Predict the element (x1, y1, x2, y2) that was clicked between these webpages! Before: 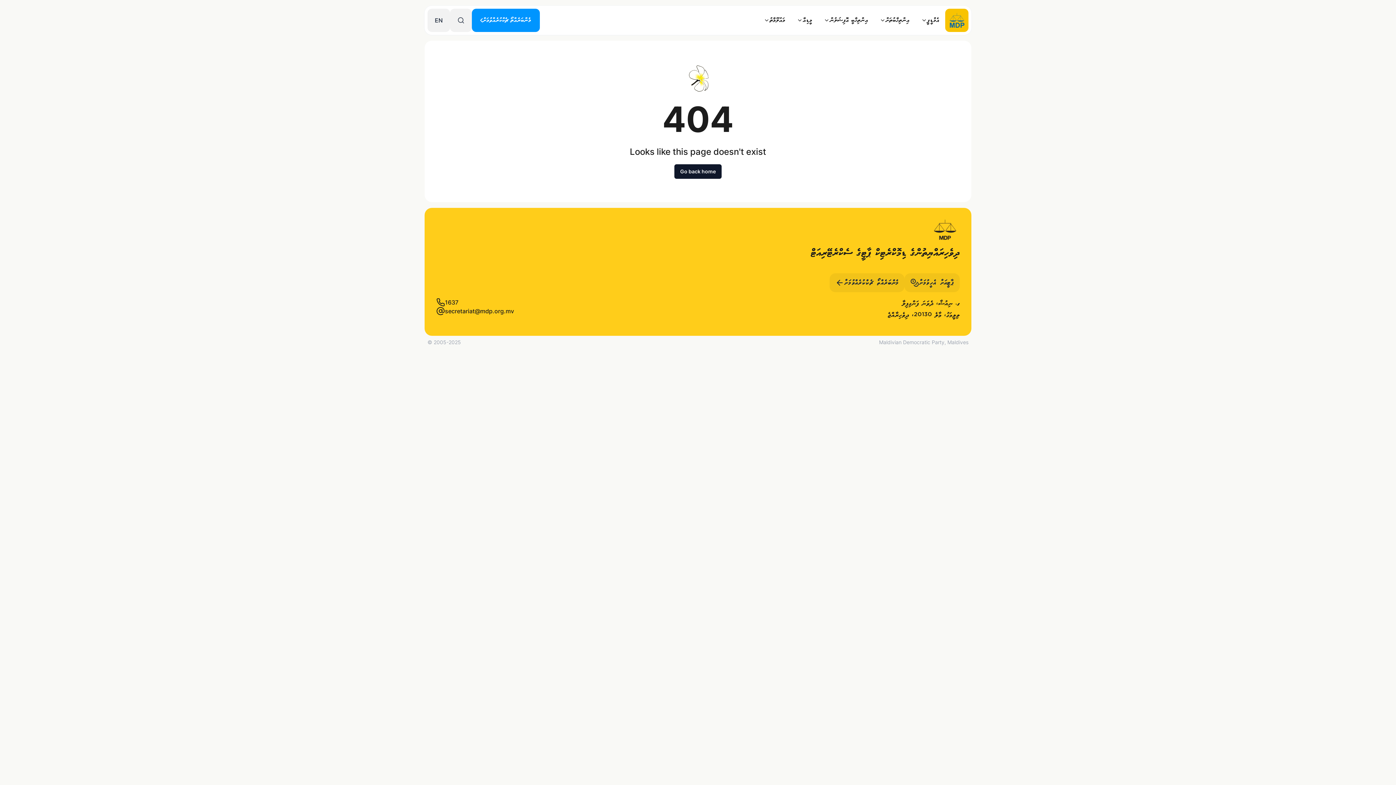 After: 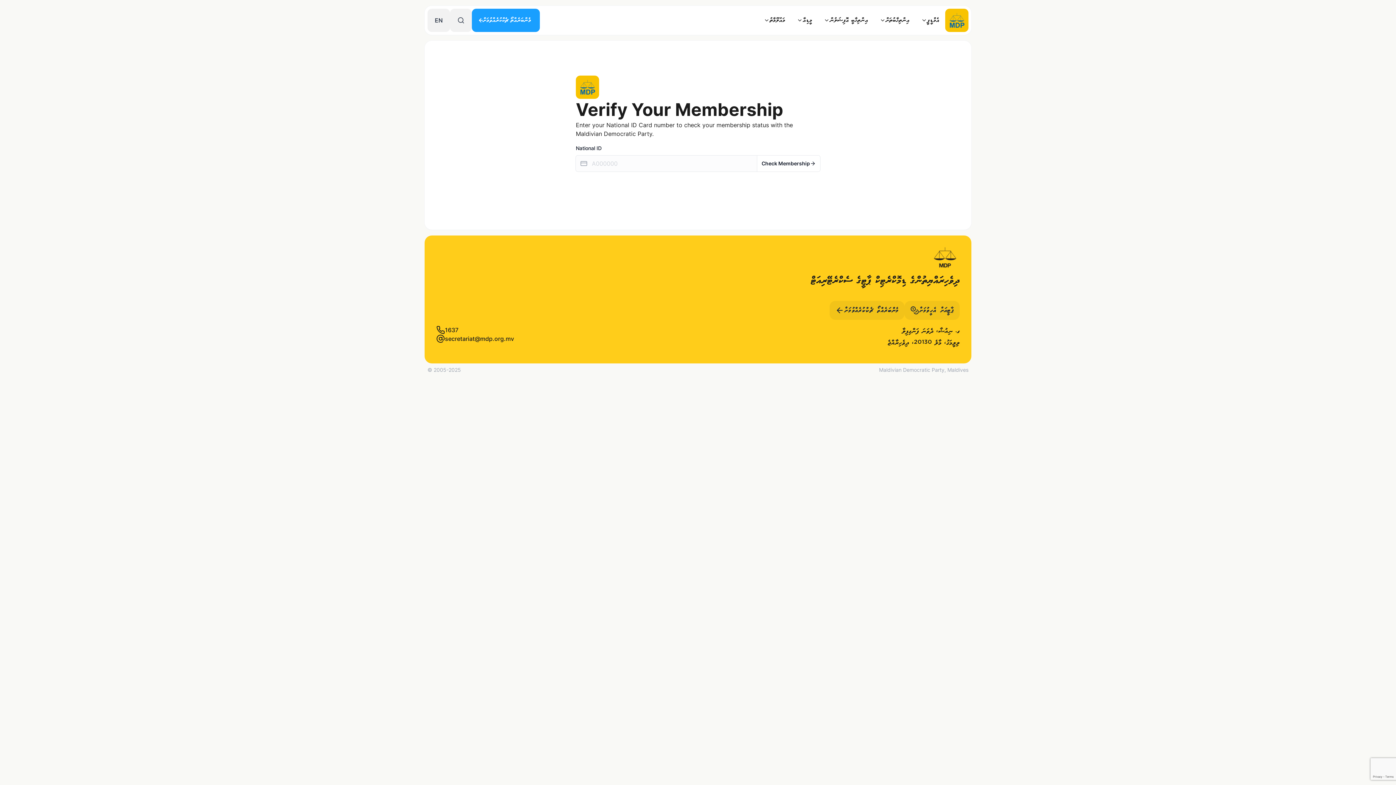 Action: label: މެންބަރެއްތޯ ޗެކްކުރެއްވުމަށް bbox: (472, 8, 540, 32)